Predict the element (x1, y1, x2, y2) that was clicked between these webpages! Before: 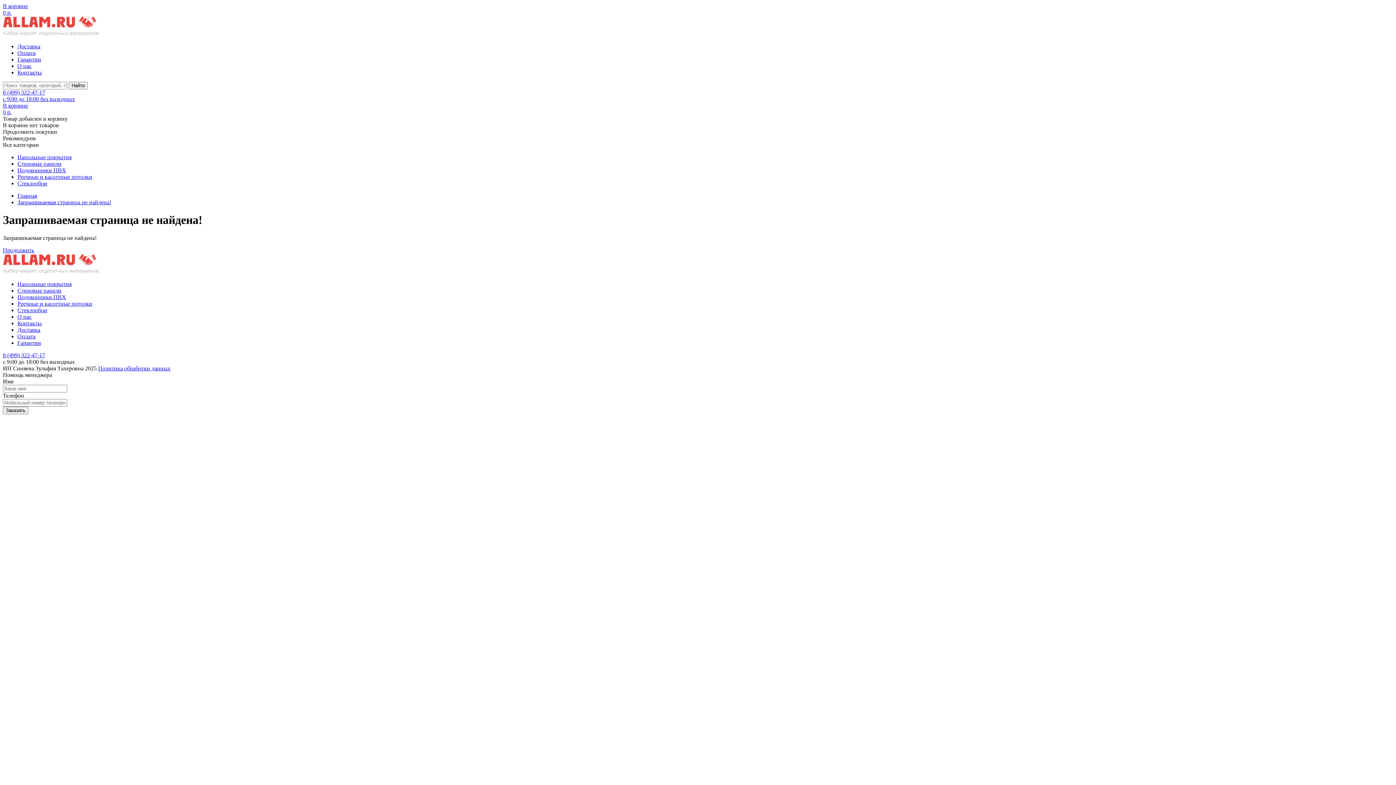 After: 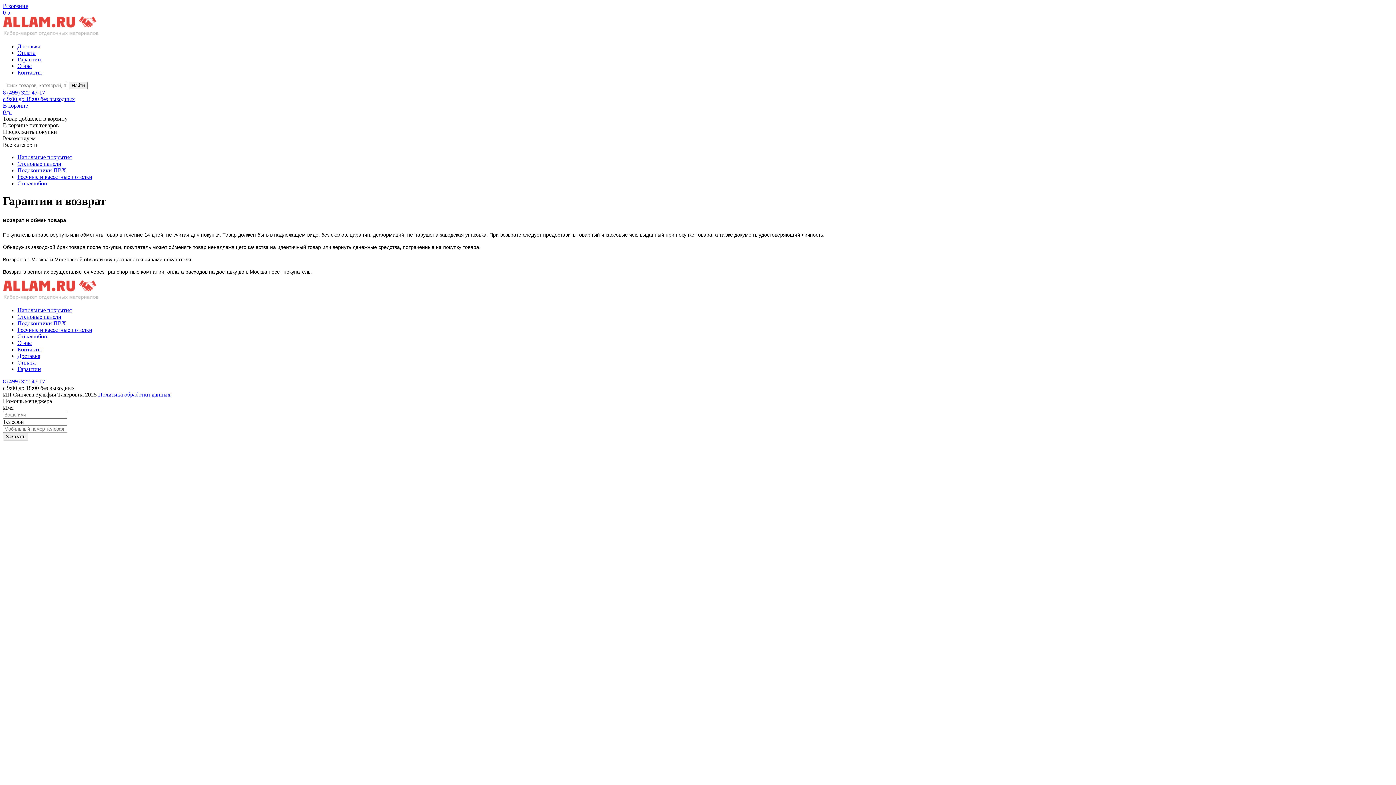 Action: bbox: (17, 339, 41, 346) label: Гарантии